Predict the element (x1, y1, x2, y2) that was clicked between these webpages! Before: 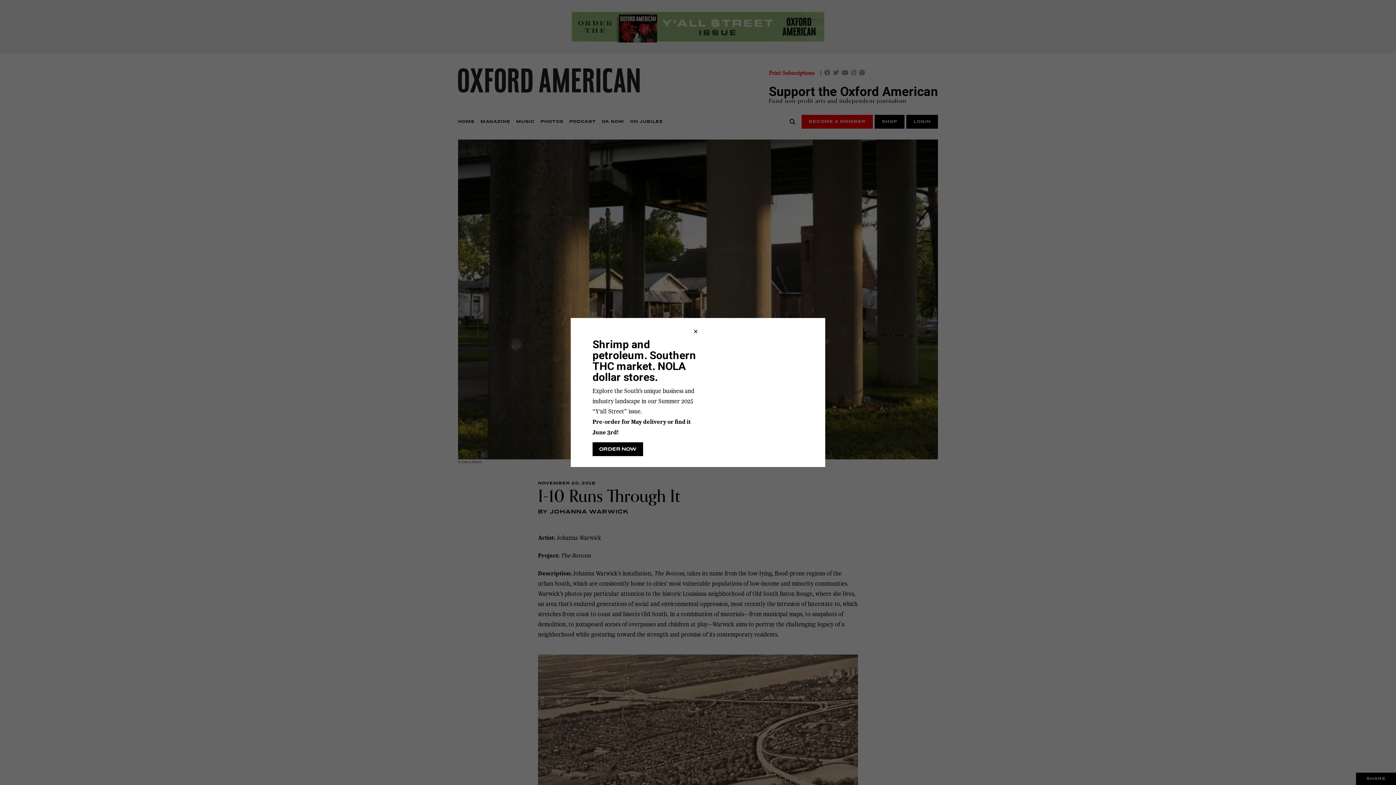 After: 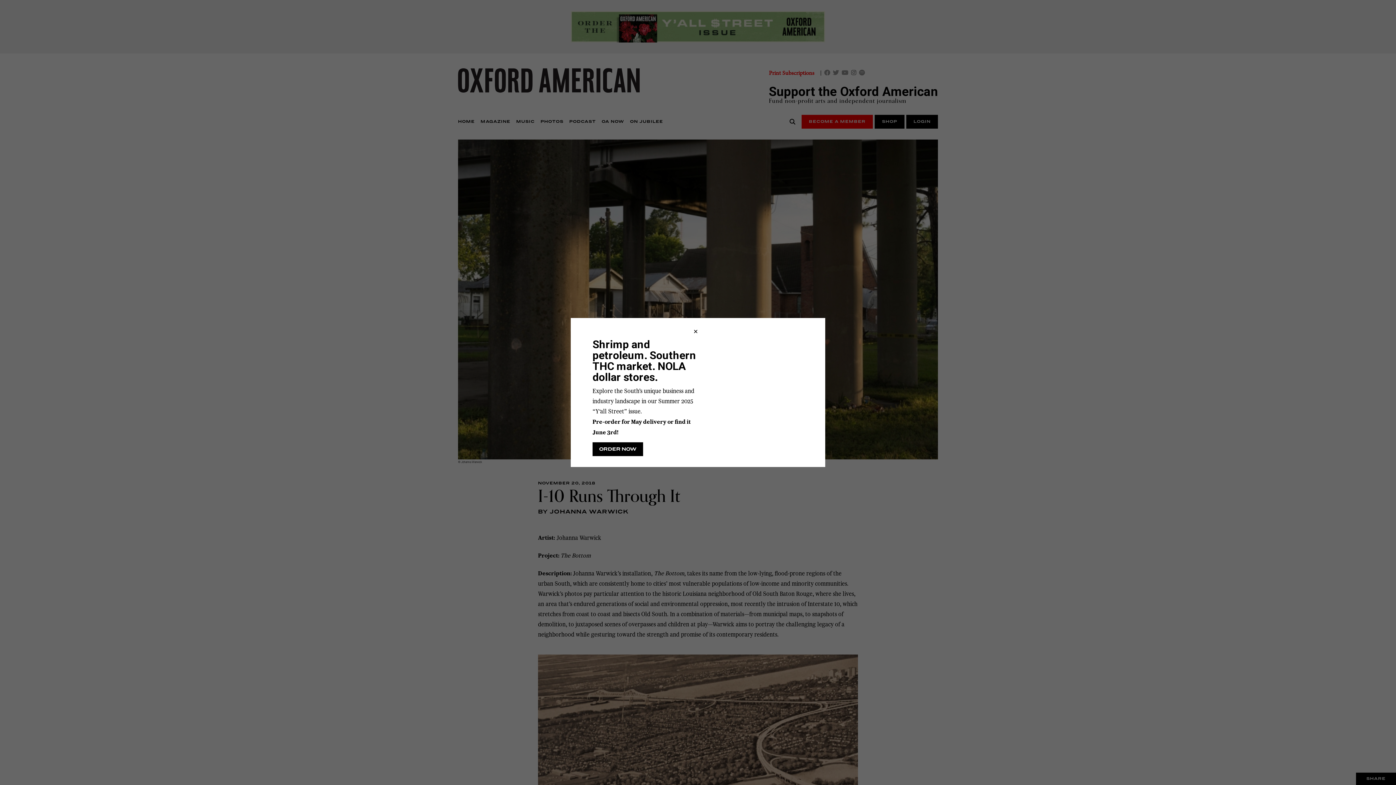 Action: bbox: (592, 442, 643, 456) label: ORDER NOW